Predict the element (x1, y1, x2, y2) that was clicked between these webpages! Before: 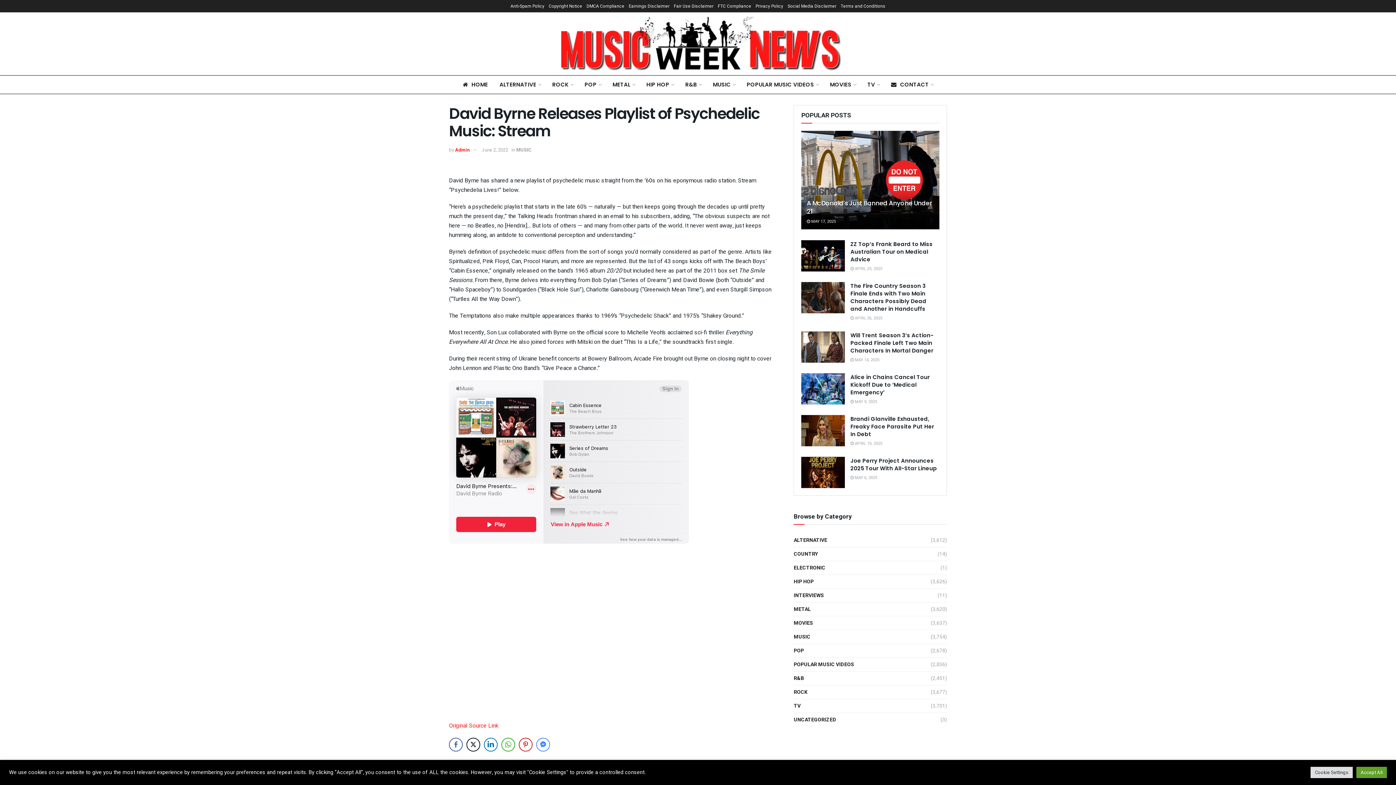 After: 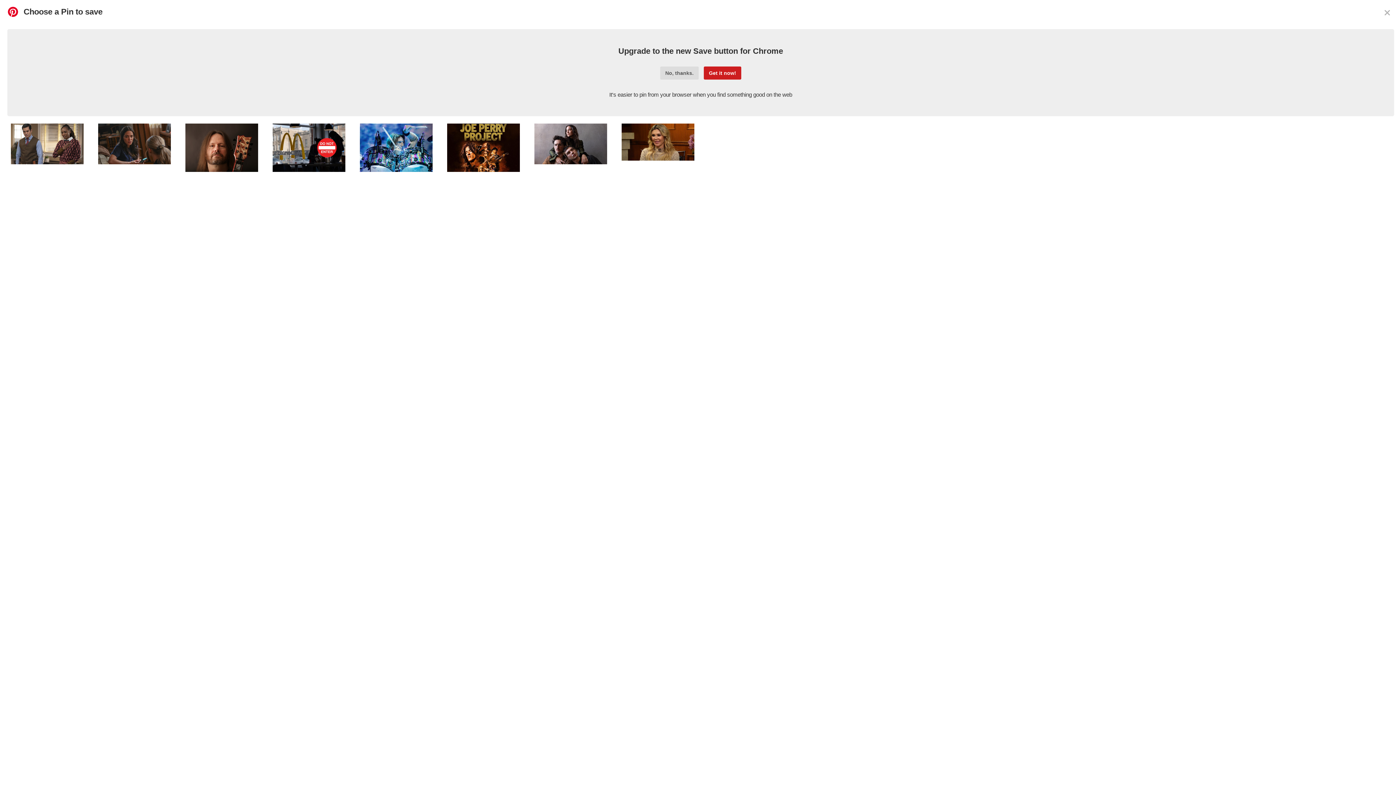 Action: bbox: (518, 738, 532, 751) label: Pinterest Share